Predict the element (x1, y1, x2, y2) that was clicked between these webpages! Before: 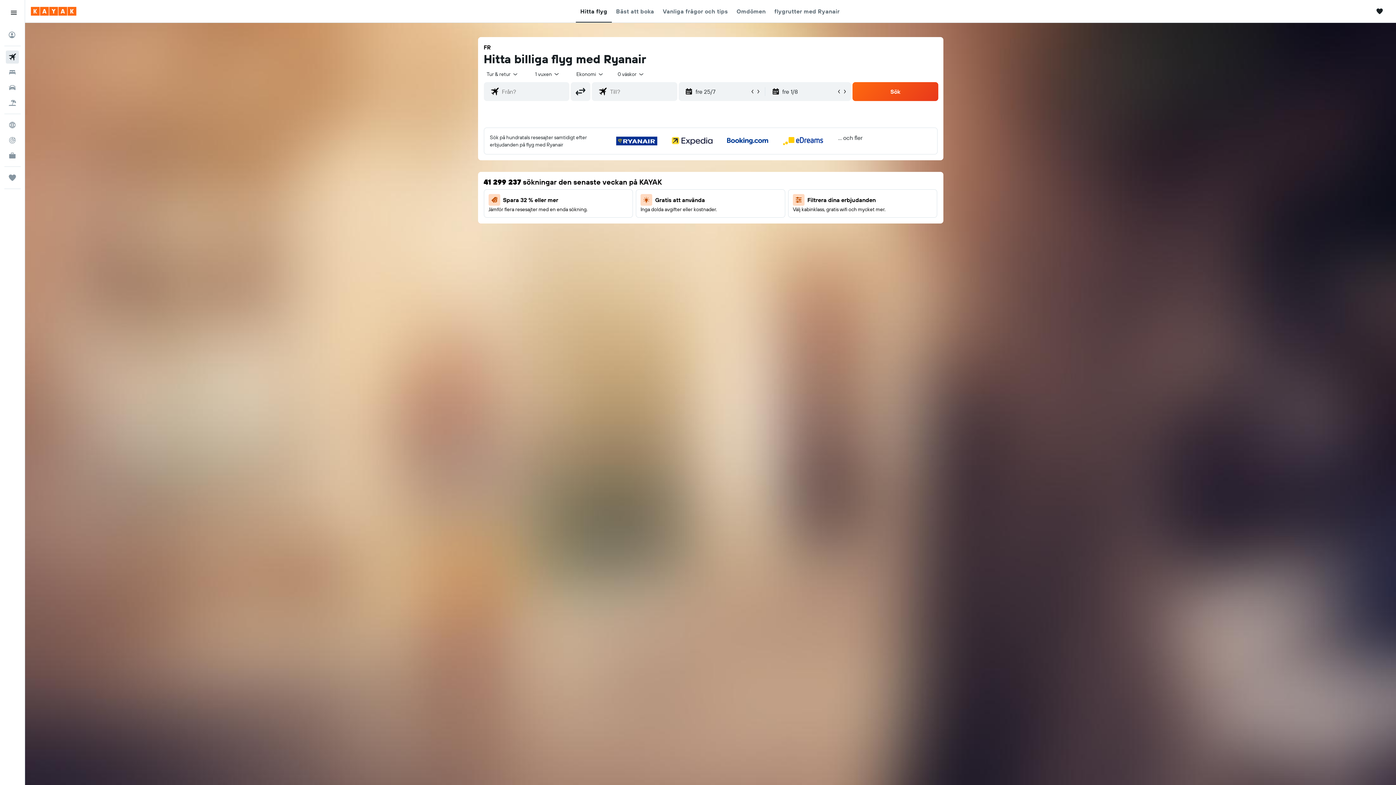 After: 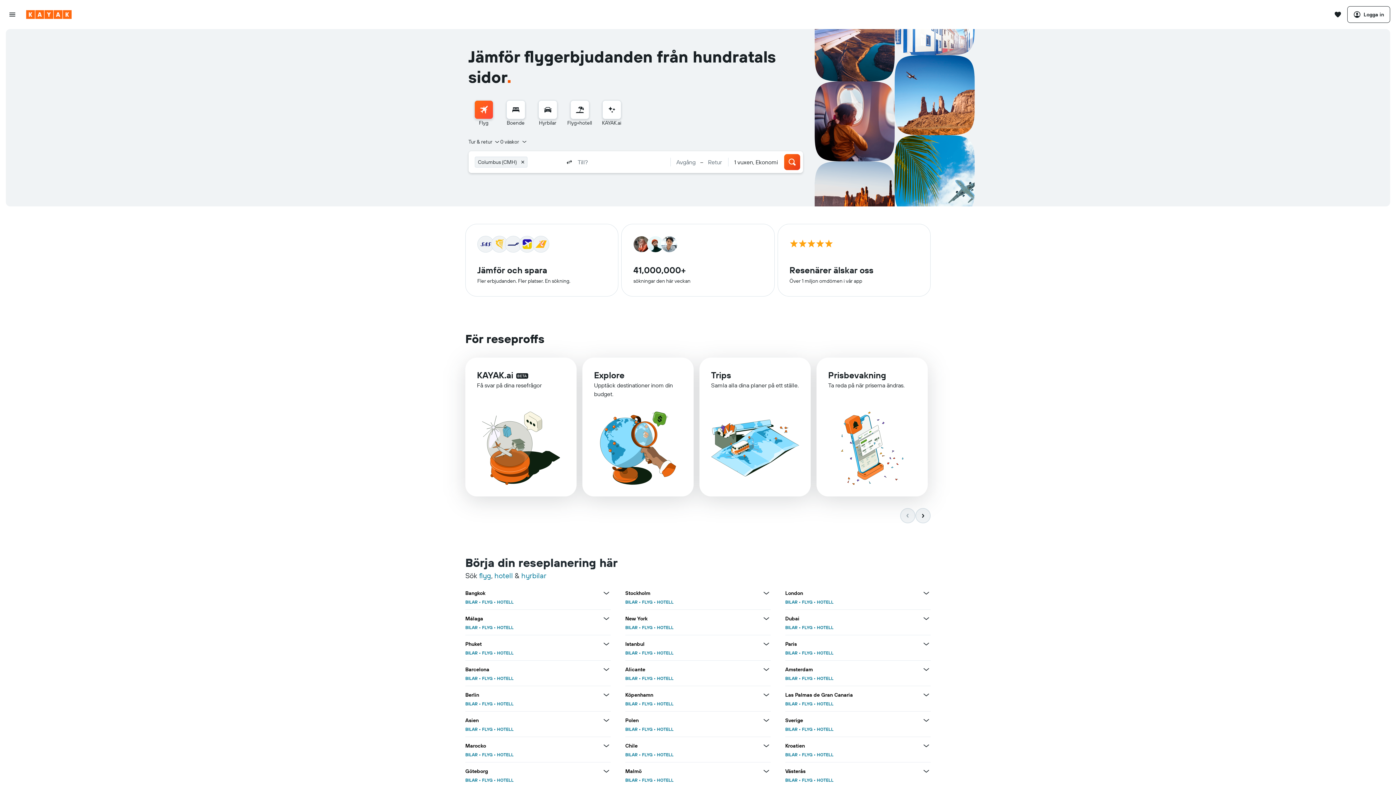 Action: label: Gå till hemsidan för kayak bbox: (30, 6, 76, 15)